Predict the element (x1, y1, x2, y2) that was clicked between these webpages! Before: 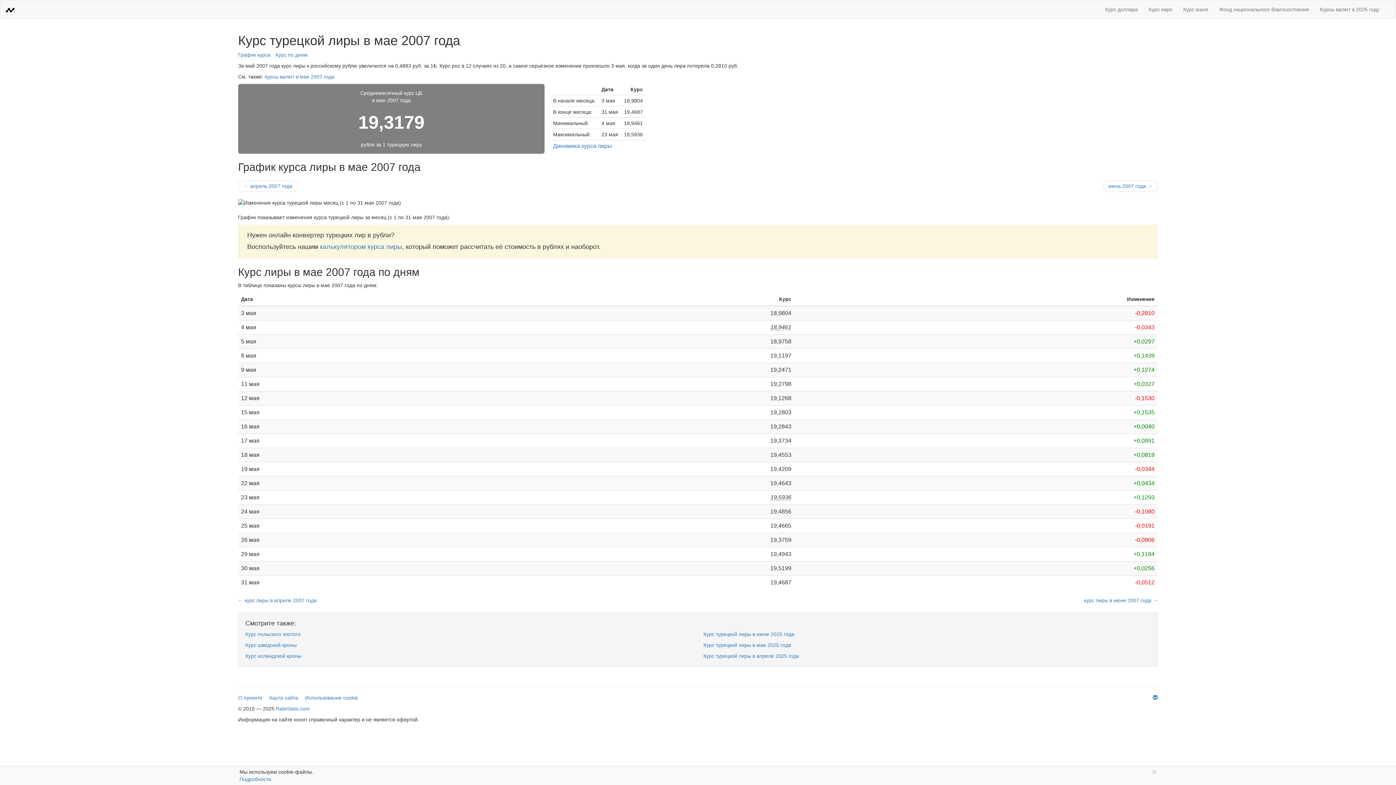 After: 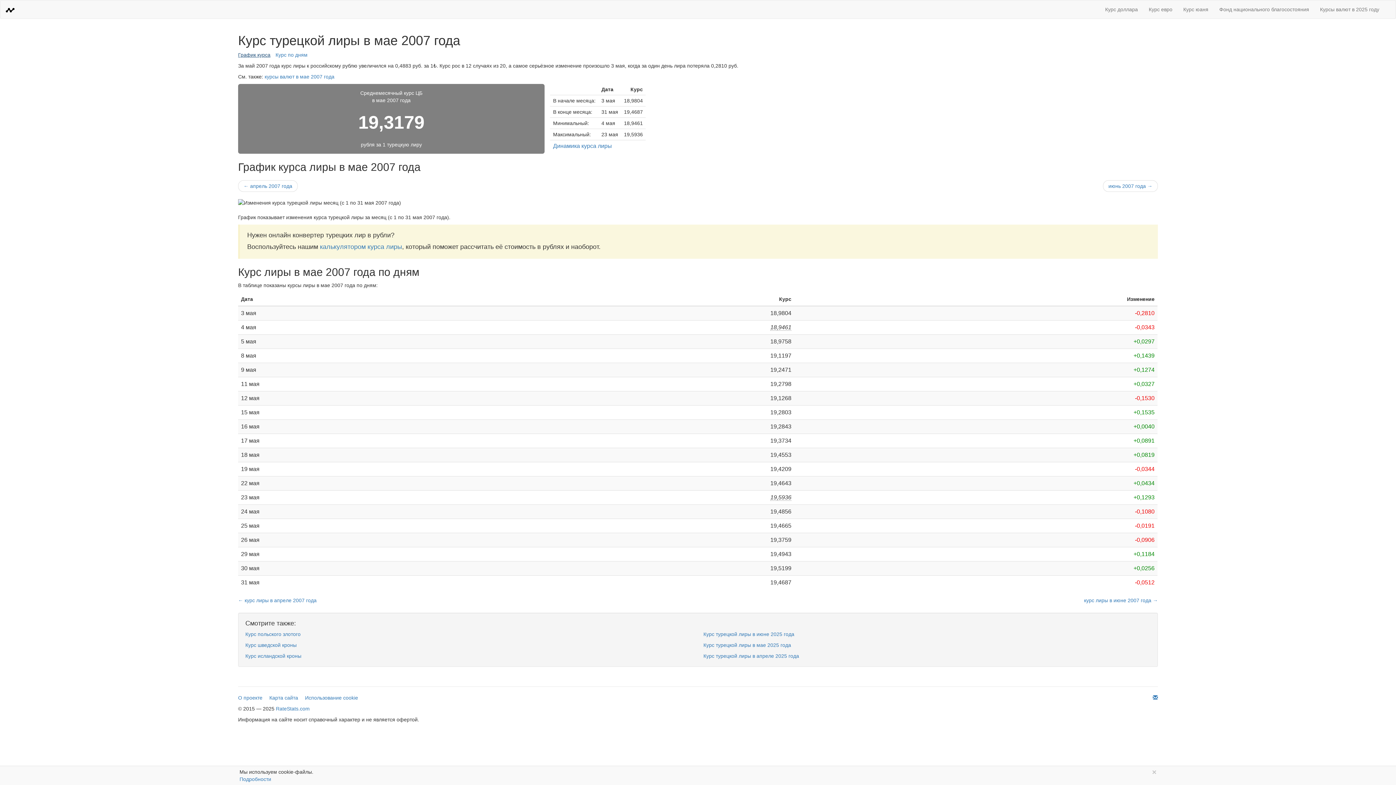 Action: label: График курса bbox: (238, 52, 270, 57)